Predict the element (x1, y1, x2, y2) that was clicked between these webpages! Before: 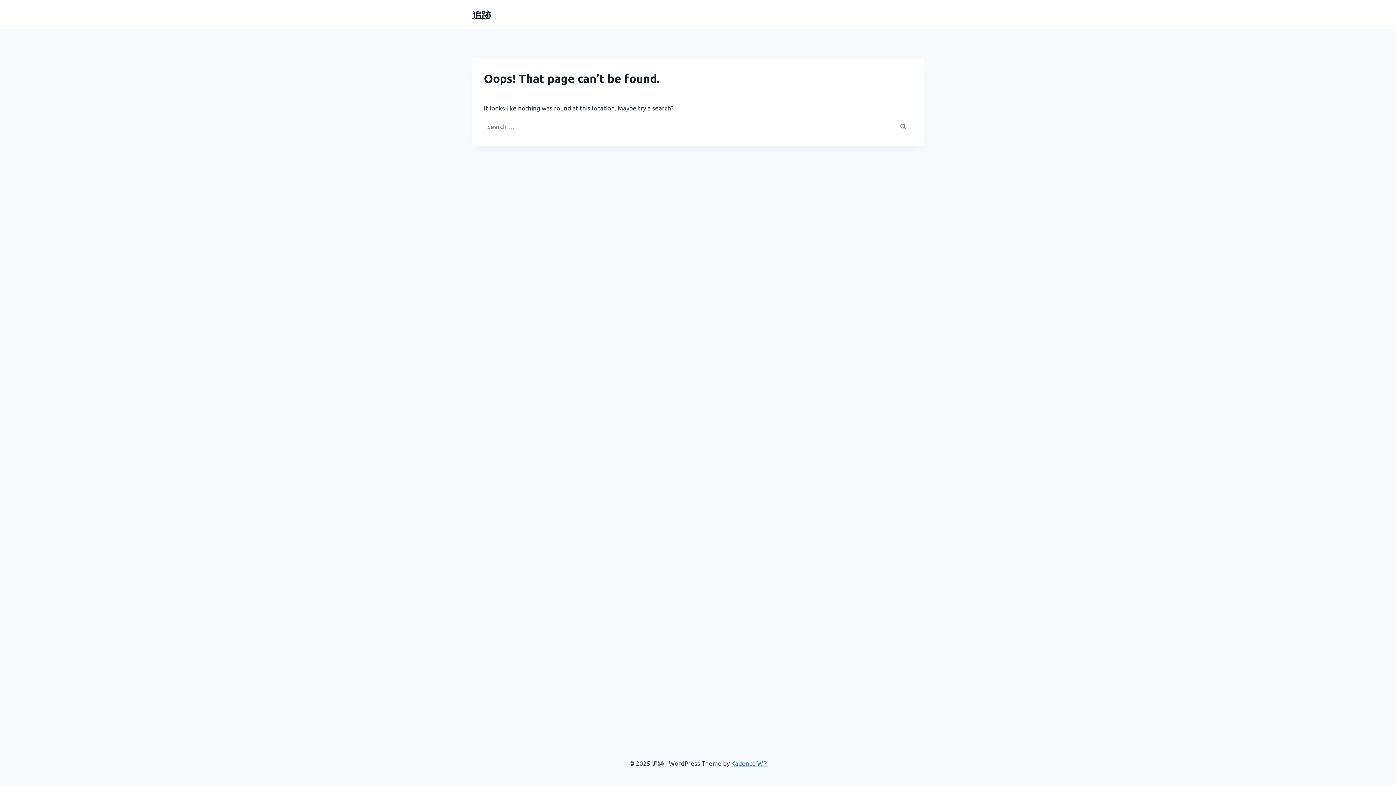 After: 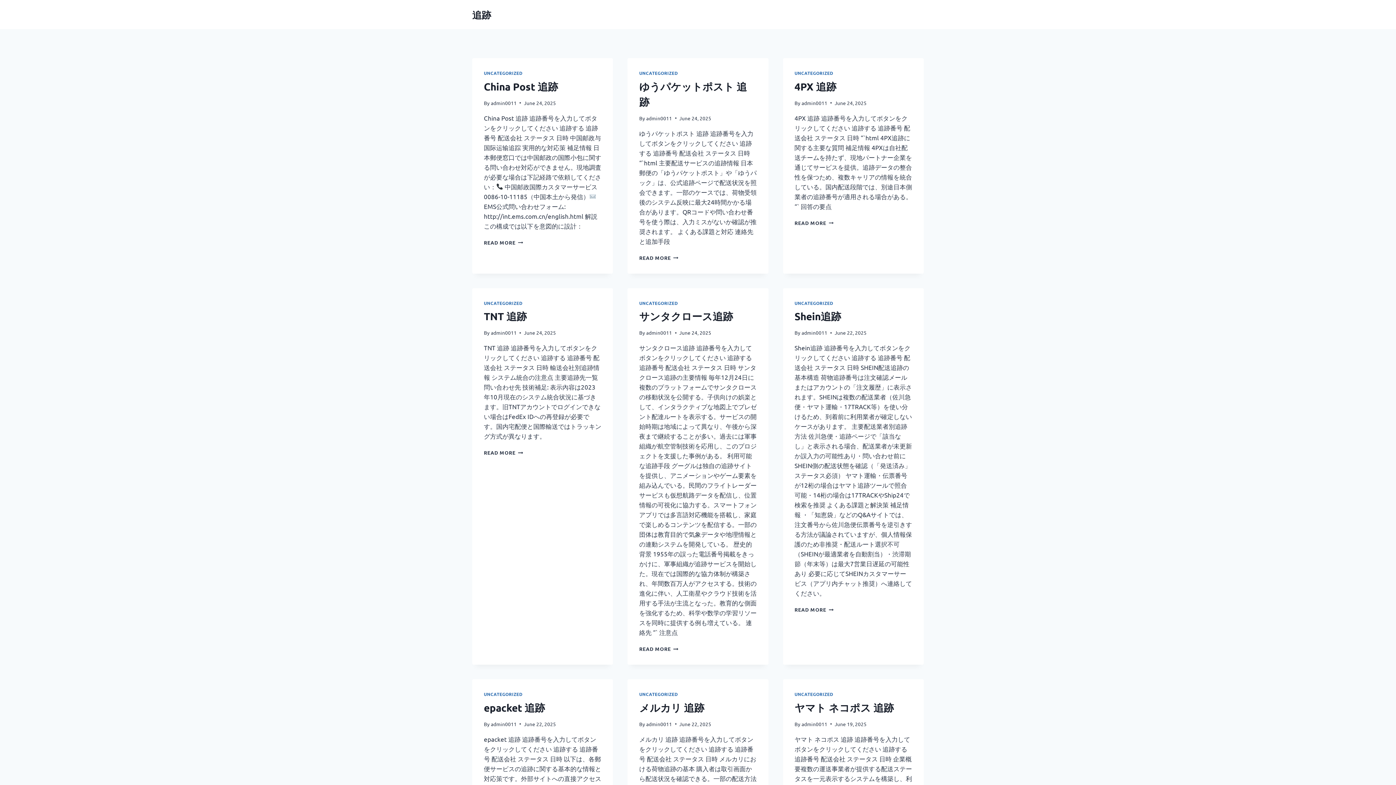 Action: label: 追跡 bbox: (472, 8, 491, 20)